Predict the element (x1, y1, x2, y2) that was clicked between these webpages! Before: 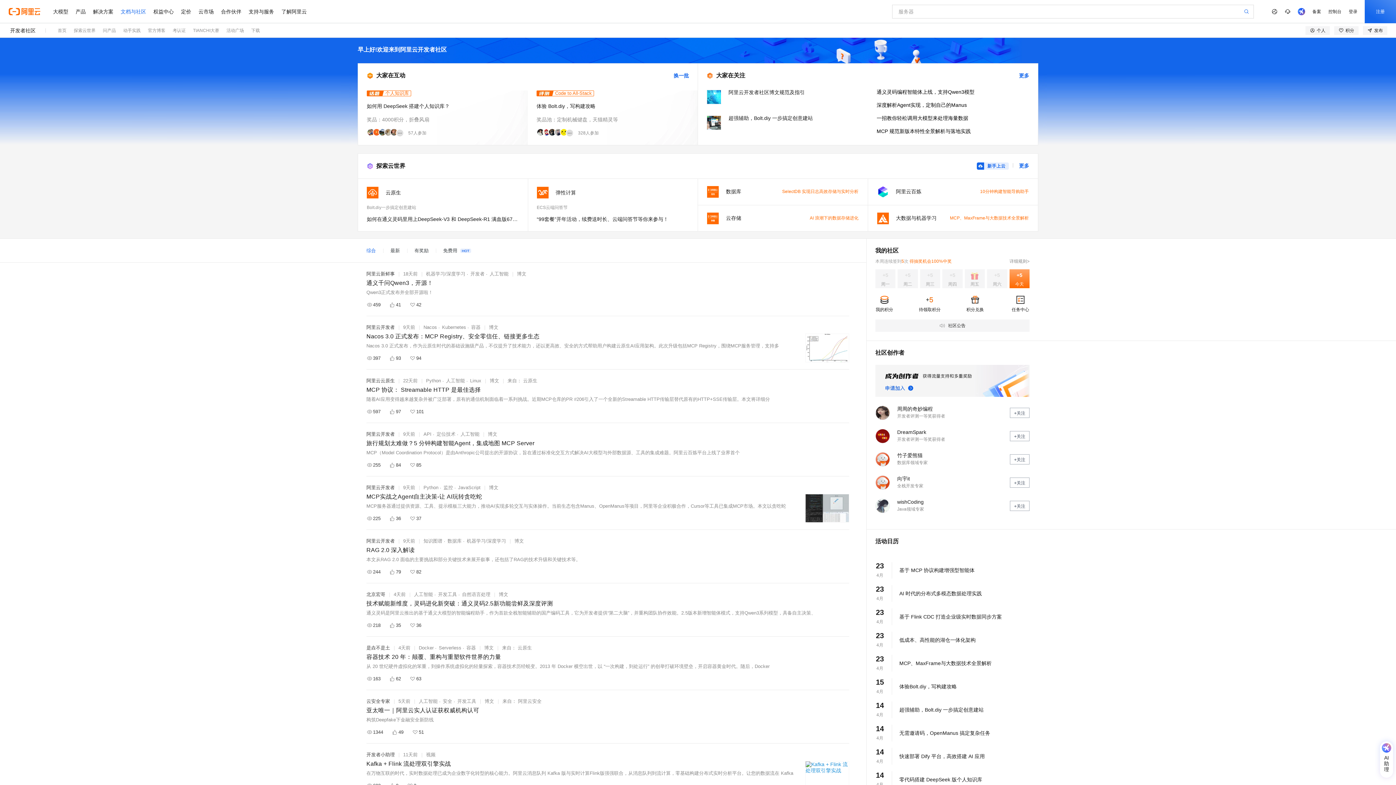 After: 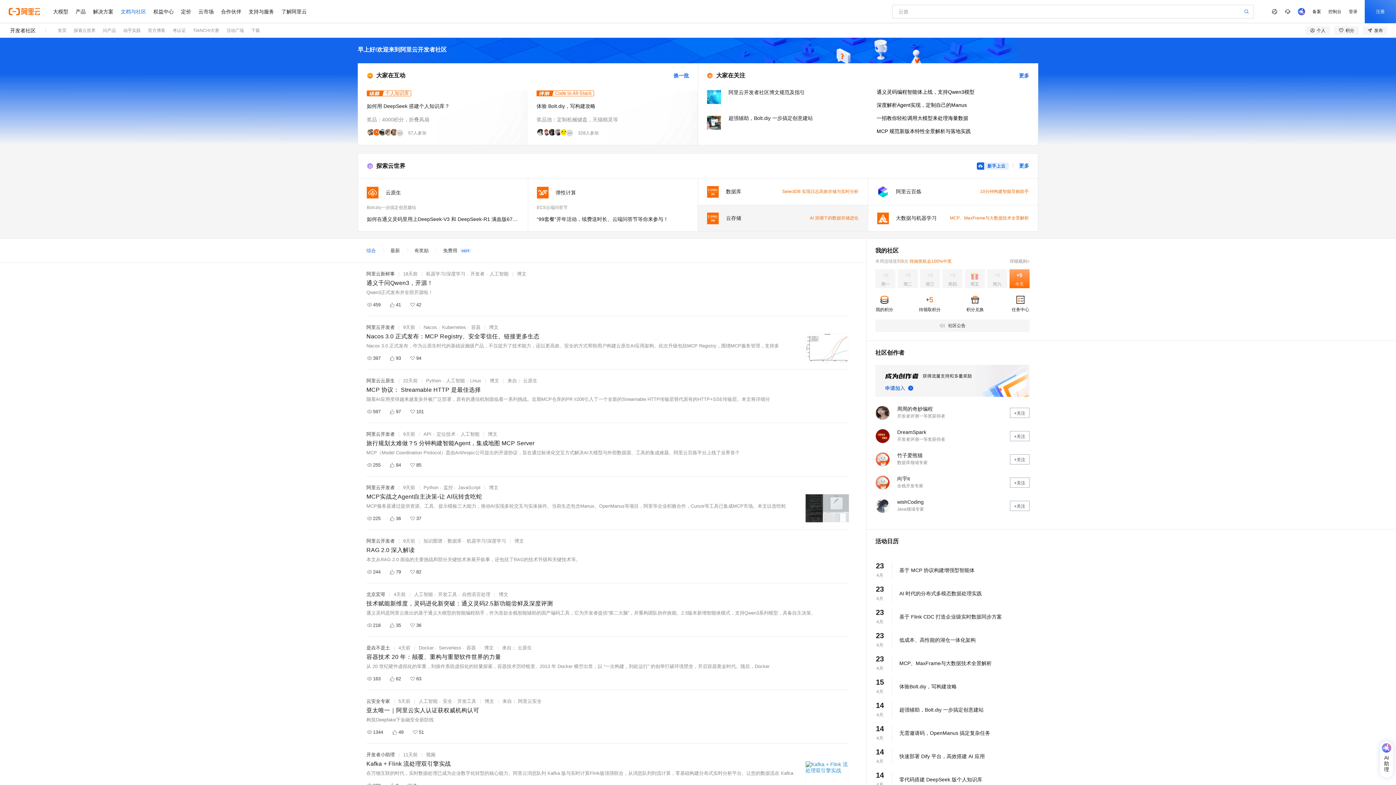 Action: label: AI 浪潮下的数据存储进化 bbox: (810, 215, 858, 220)